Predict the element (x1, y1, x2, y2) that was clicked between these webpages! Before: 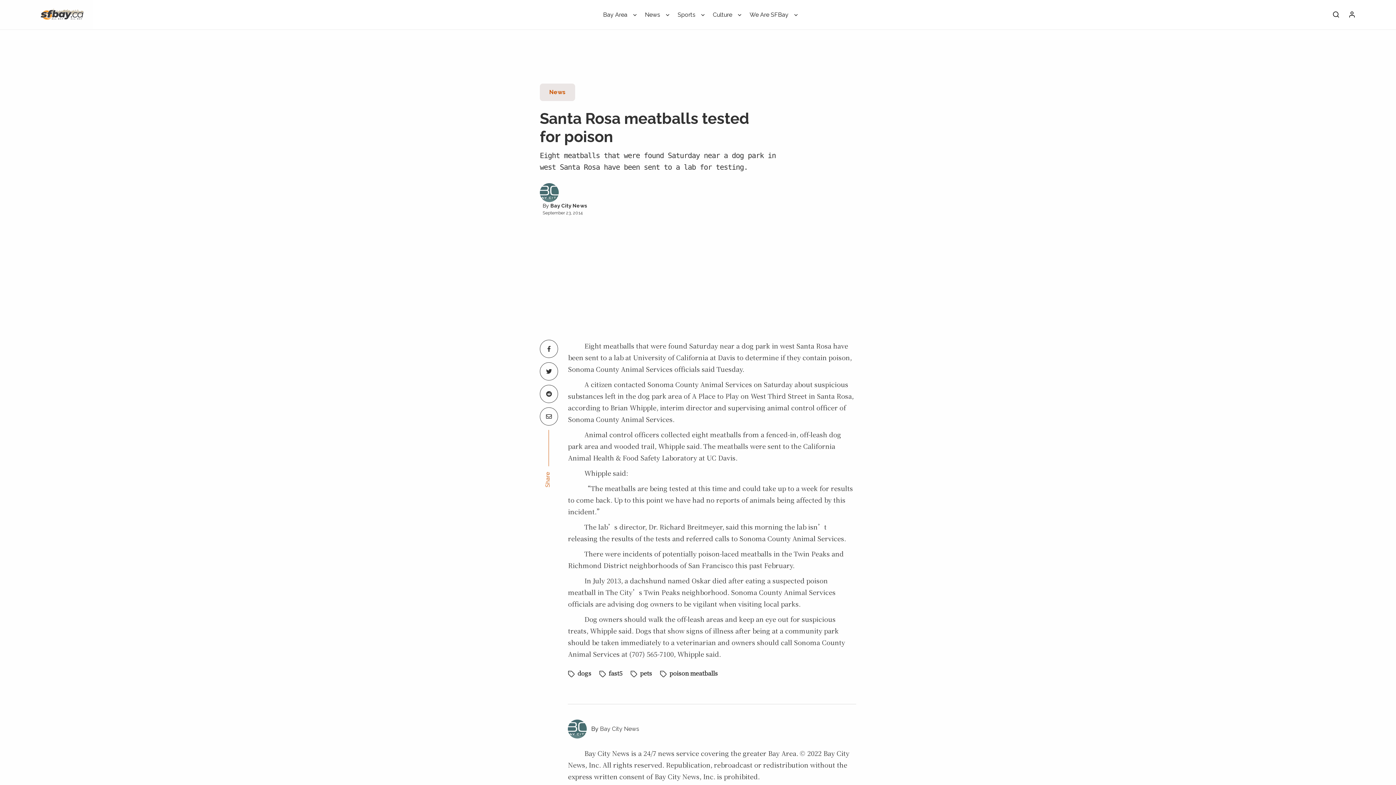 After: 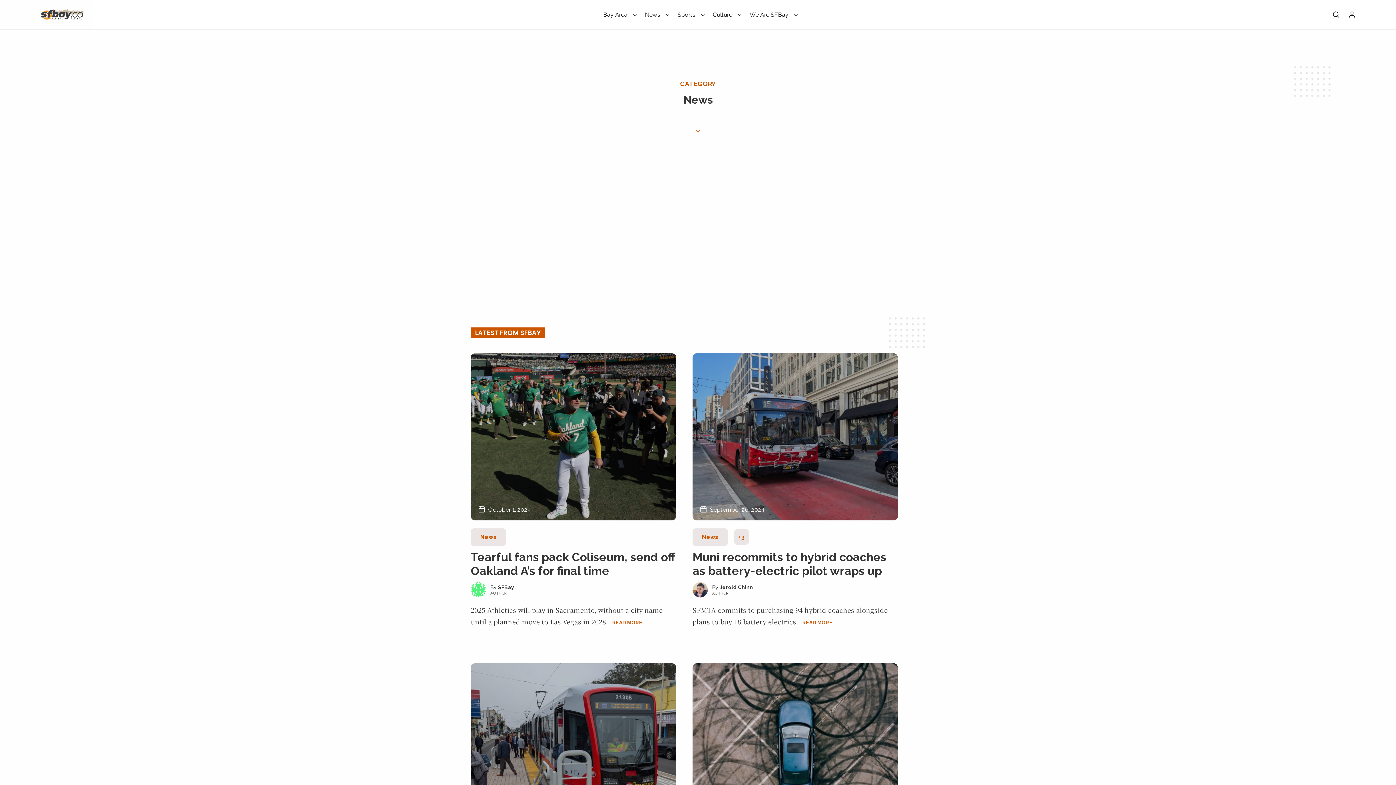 Action: bbox: (639, 8, 669, 26) label: News